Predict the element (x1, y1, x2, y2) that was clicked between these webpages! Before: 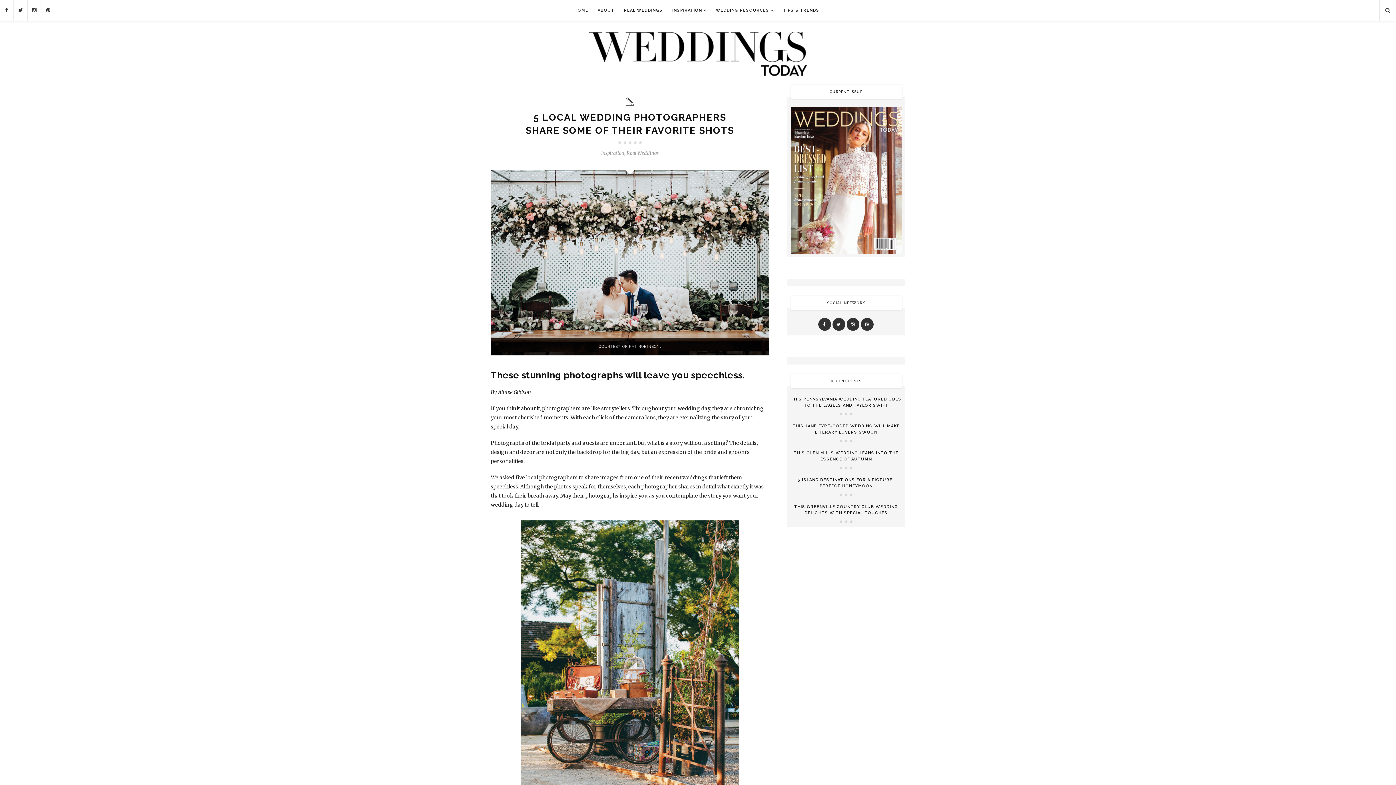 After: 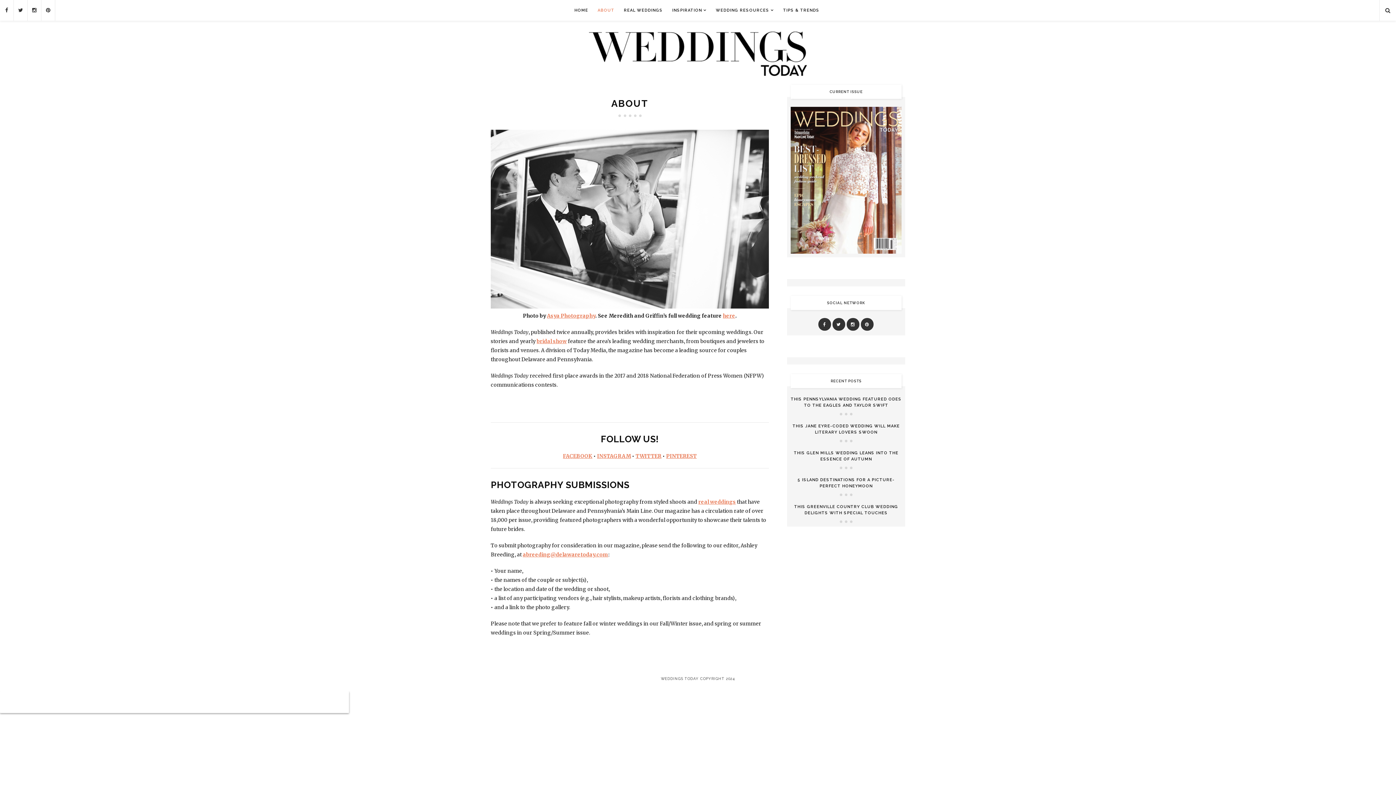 Action: bbox: (593, 0, 619, 20) label: ABOUT